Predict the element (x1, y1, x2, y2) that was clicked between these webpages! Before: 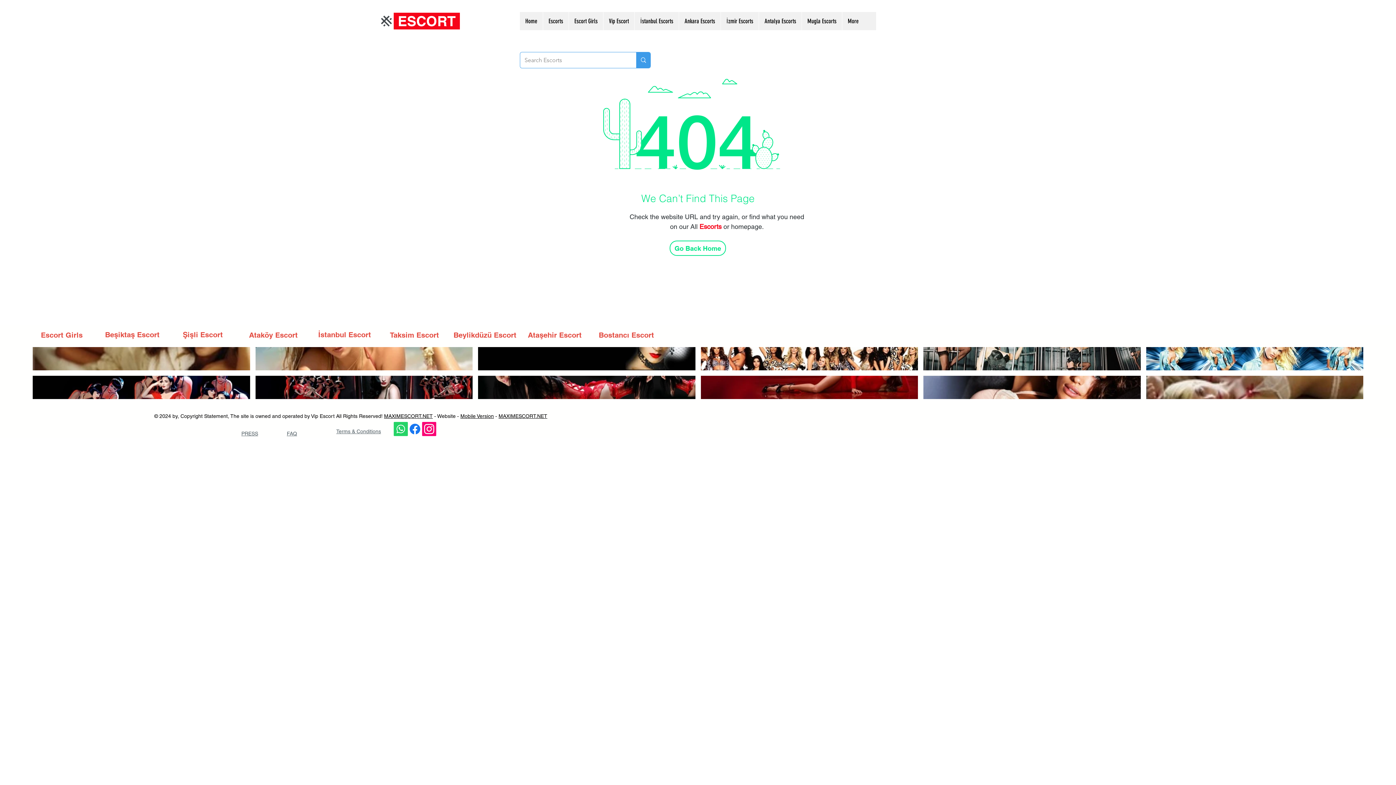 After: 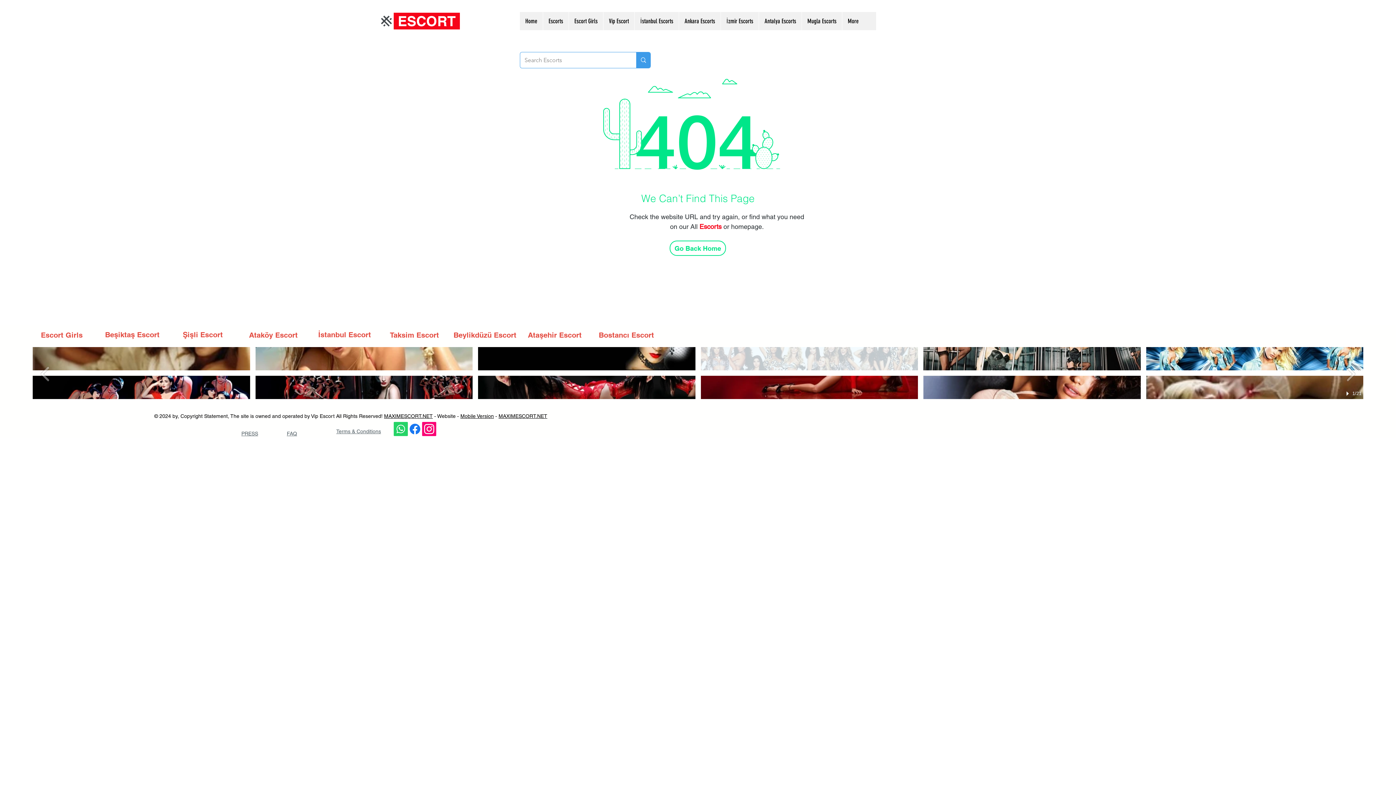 Action: bbox: (700, 347, 918, 370)